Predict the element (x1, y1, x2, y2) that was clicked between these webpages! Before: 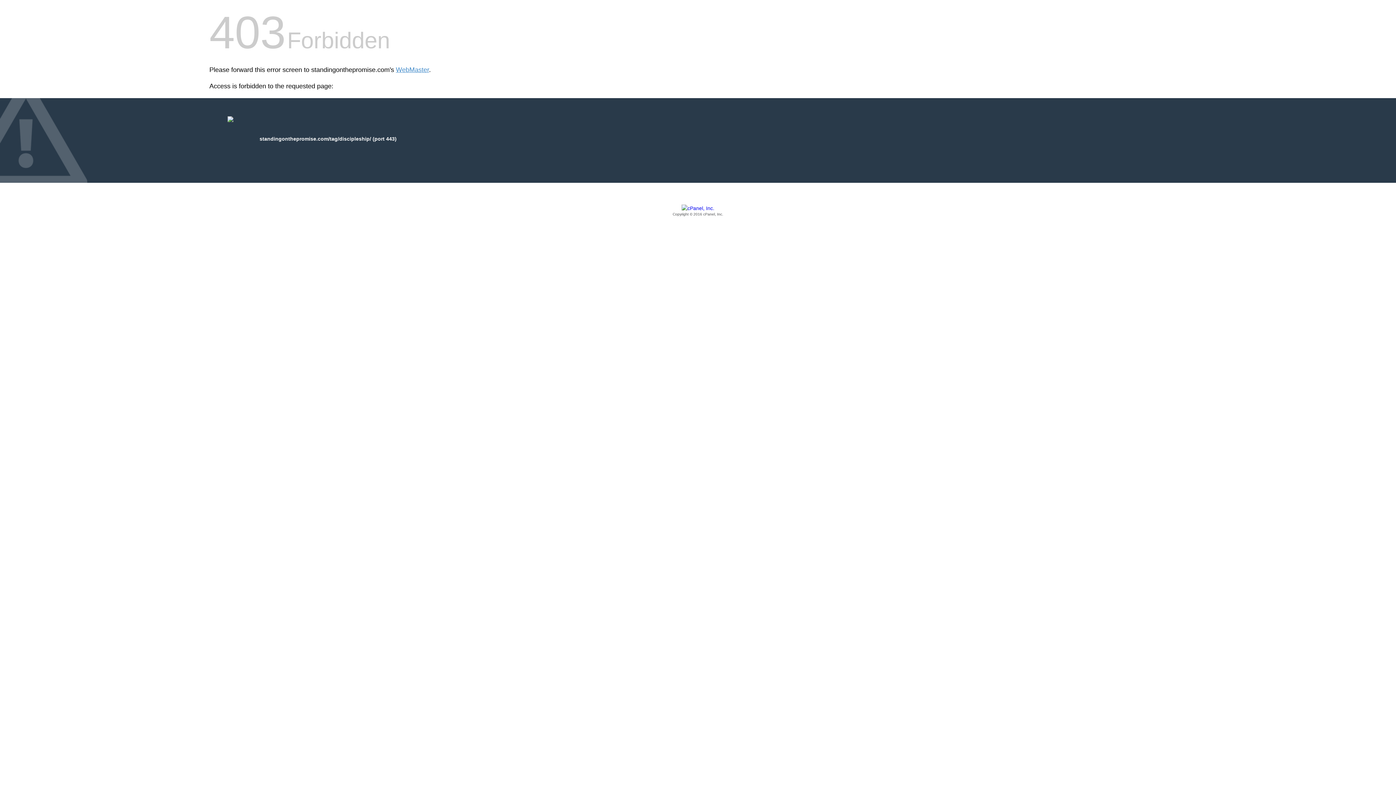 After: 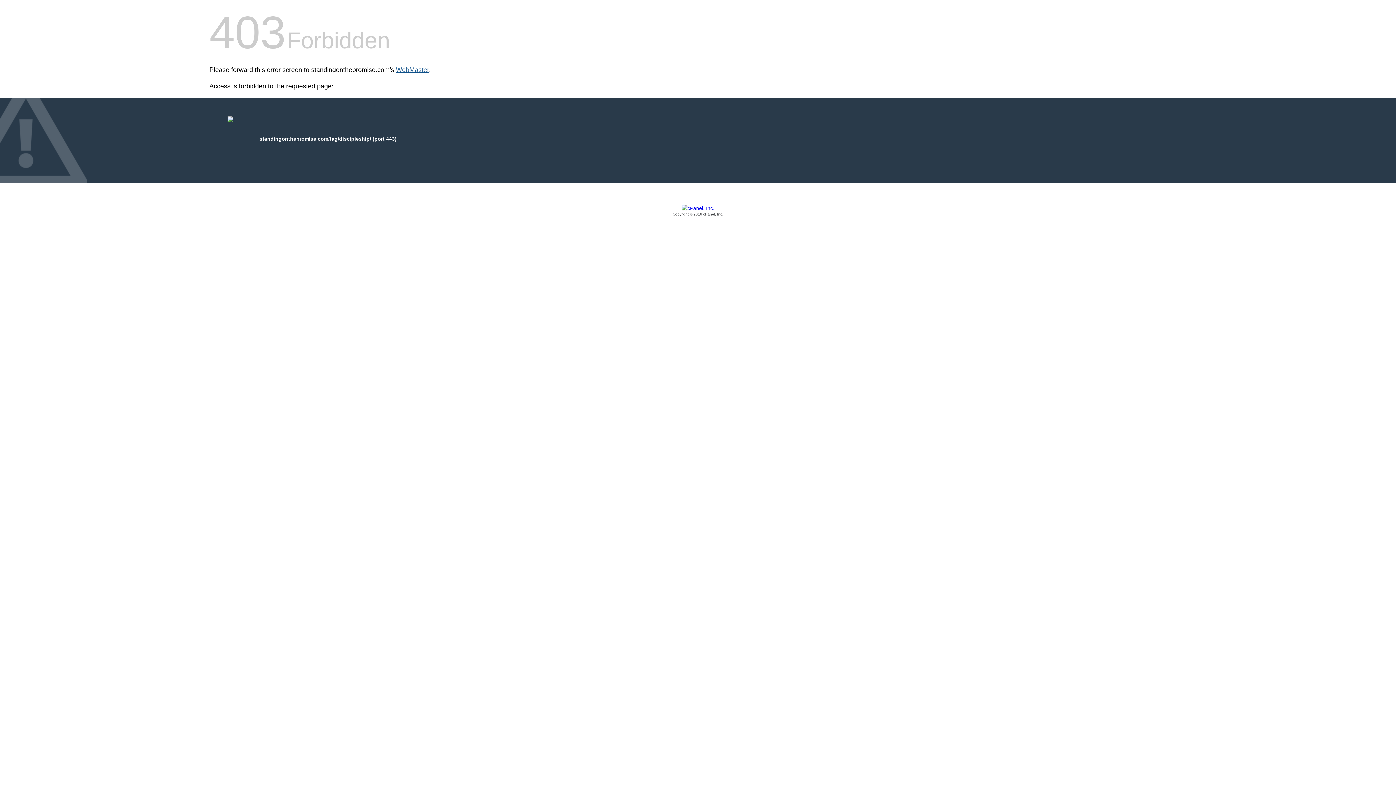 Action: bbox: (396, 66, 429, 73) label: WebMaster